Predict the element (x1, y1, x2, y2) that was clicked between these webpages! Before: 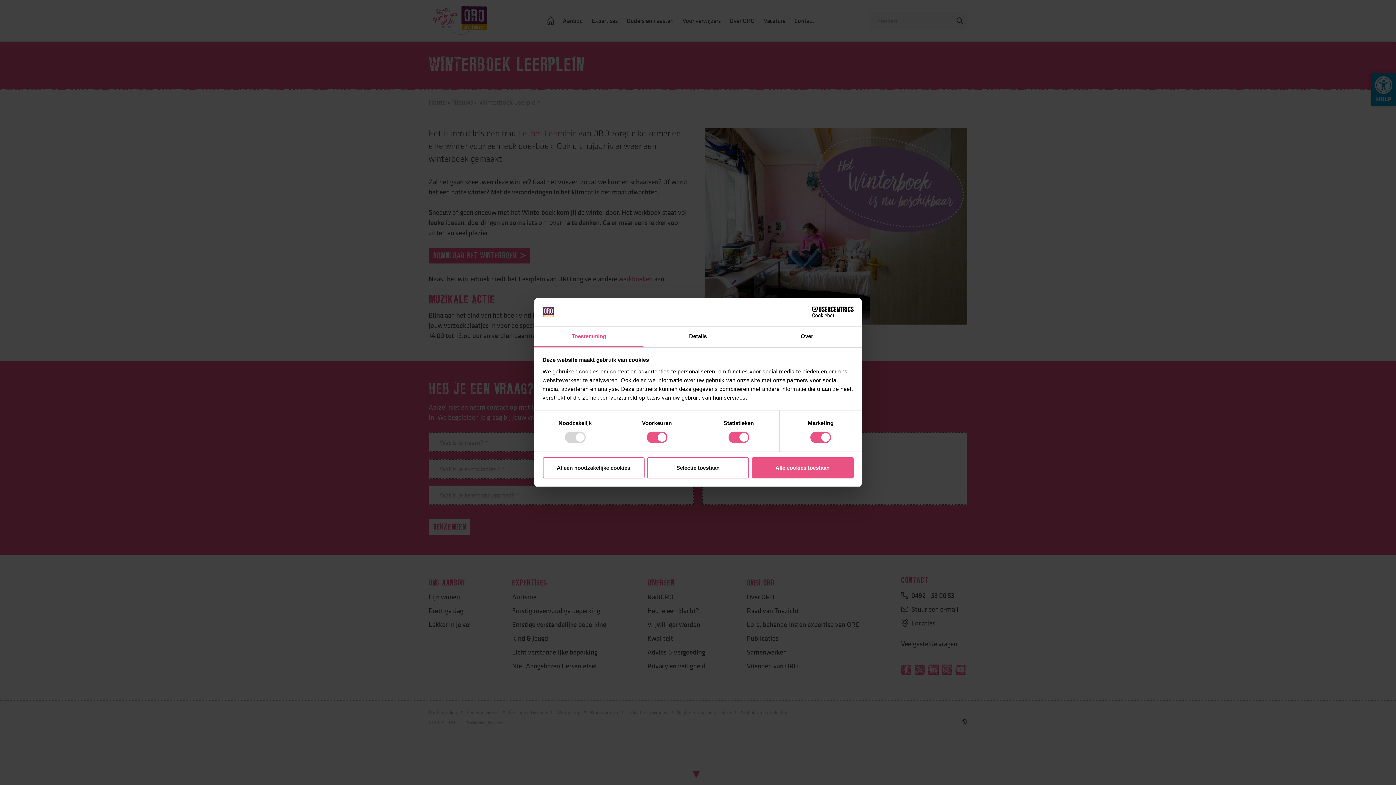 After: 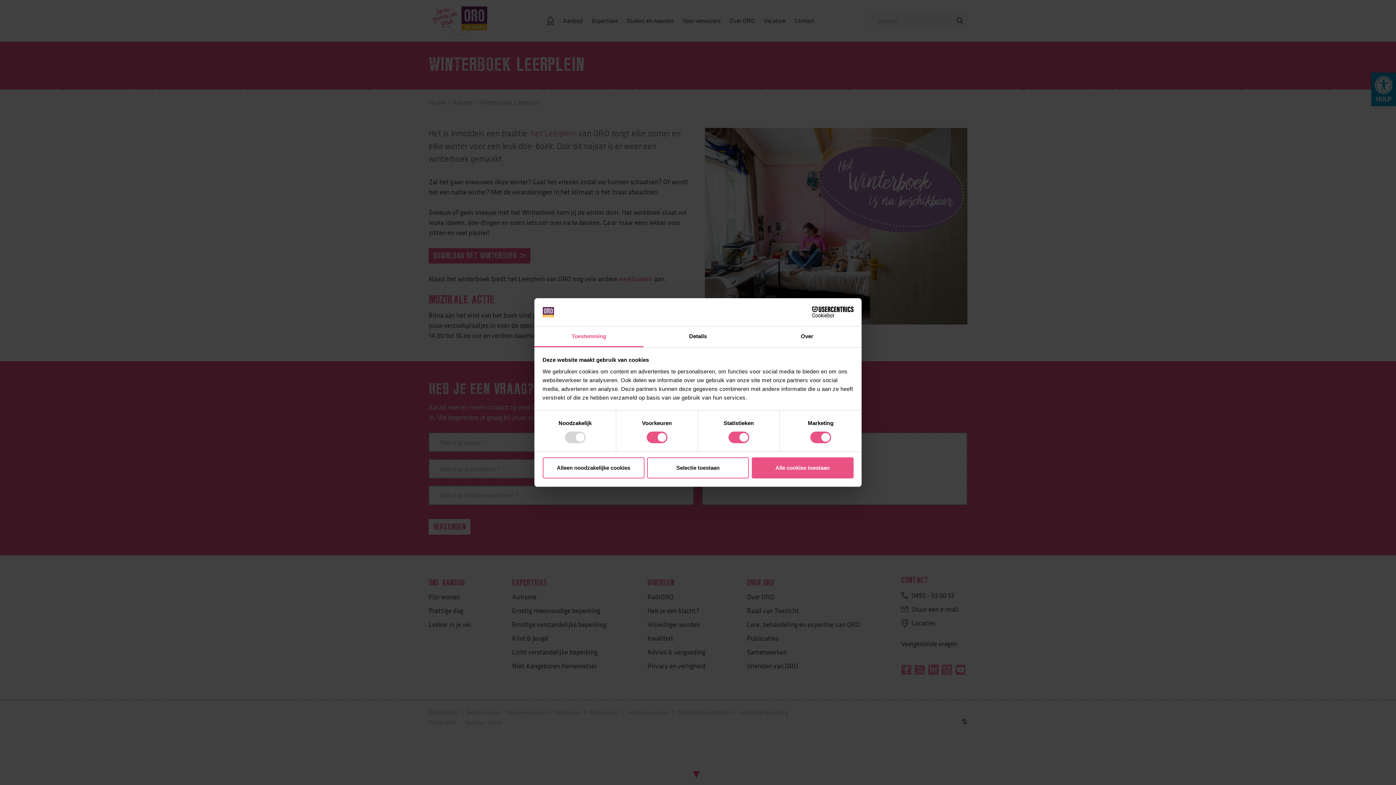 Action: bbox: (534, 326, 643, 347) label: Toestemming